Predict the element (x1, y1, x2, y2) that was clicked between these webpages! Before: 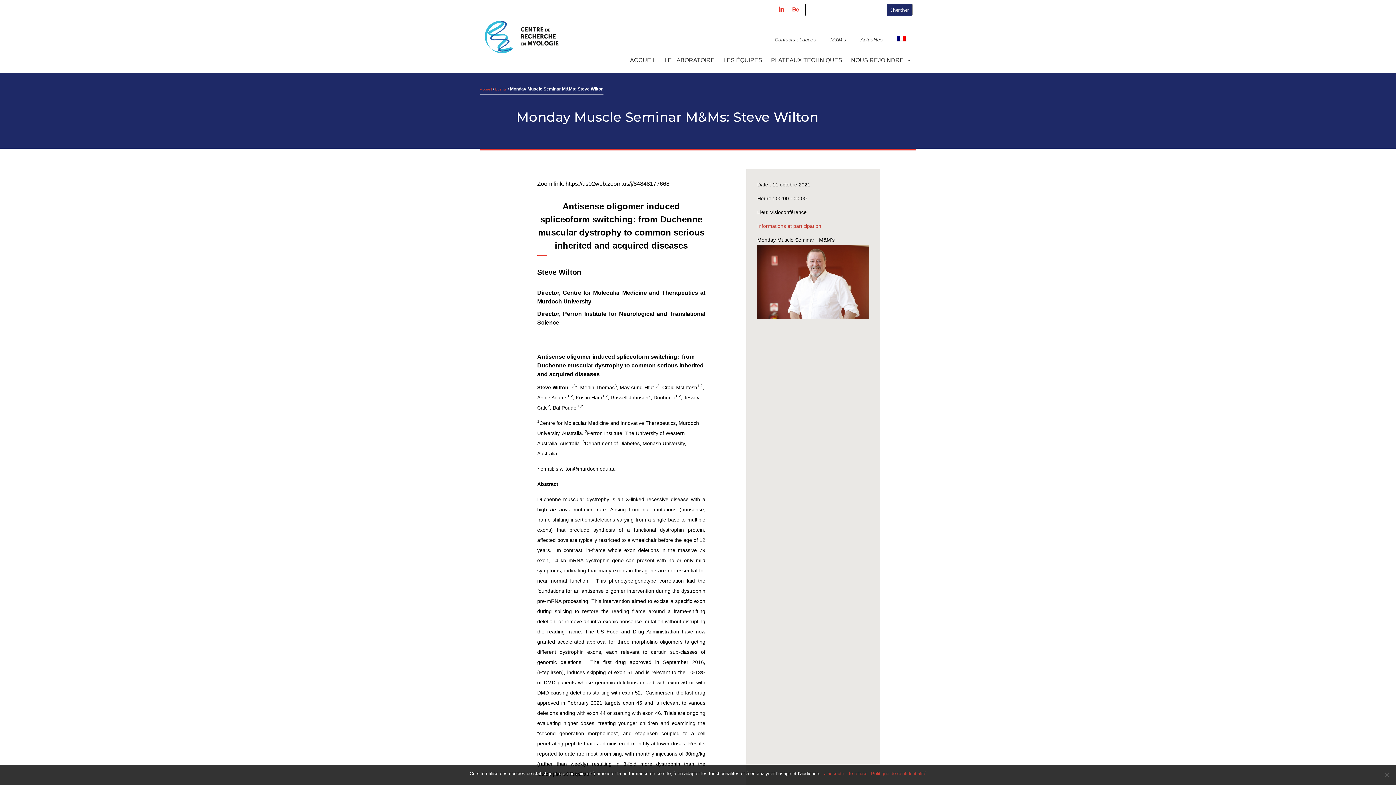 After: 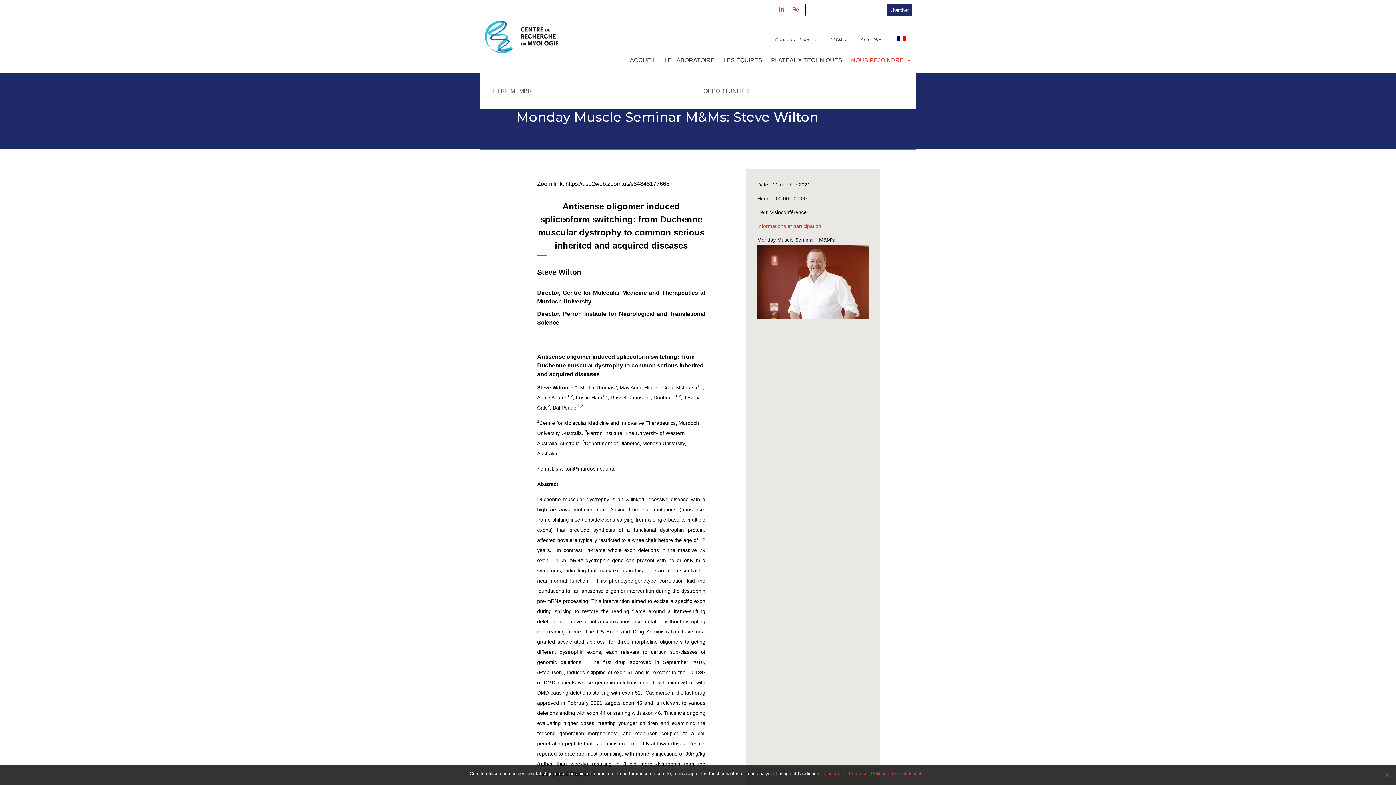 Action: bbox: (846, 47, 916, 72) label: NOUS REJOINDRE